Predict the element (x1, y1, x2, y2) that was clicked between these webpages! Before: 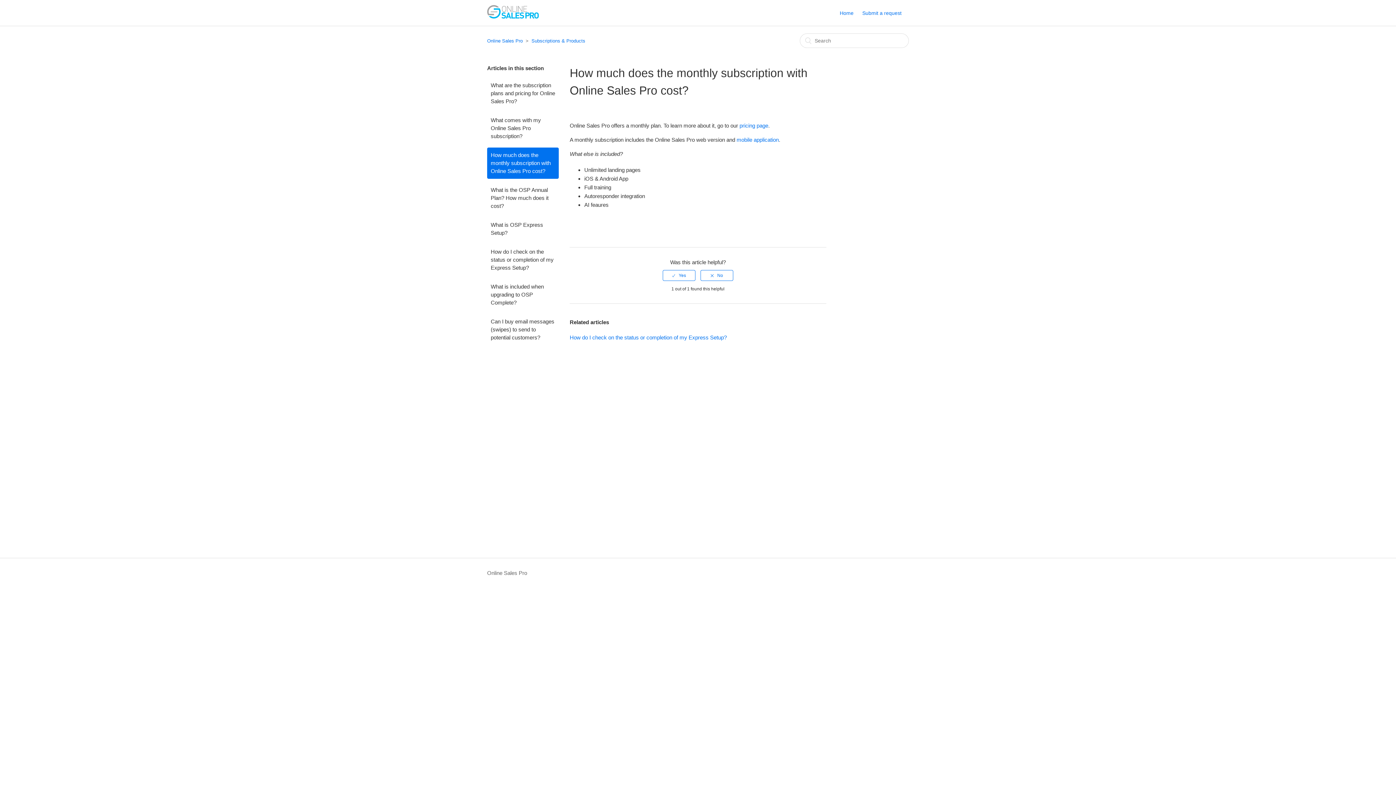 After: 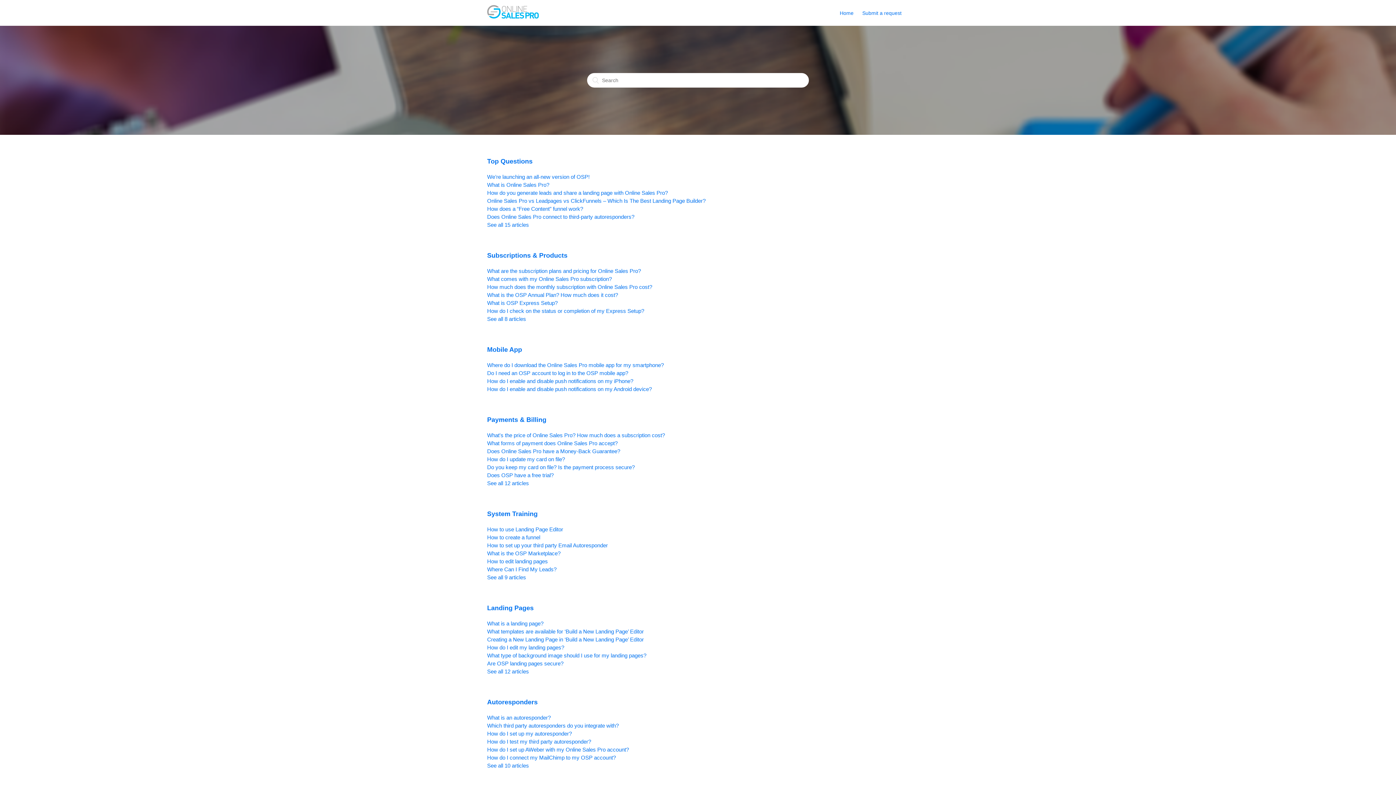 Action: bbox: (487, 38, 522, 43) label: Online Sales Pro